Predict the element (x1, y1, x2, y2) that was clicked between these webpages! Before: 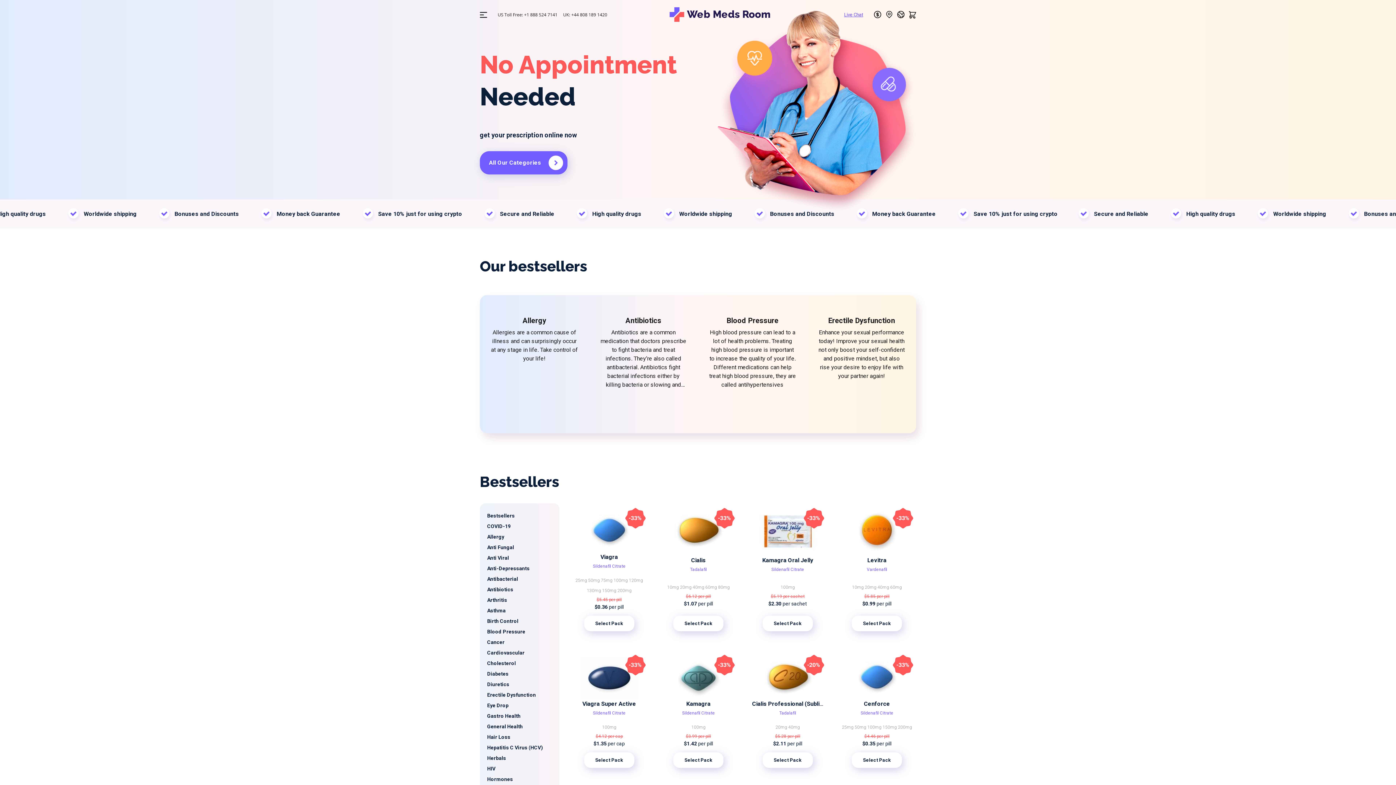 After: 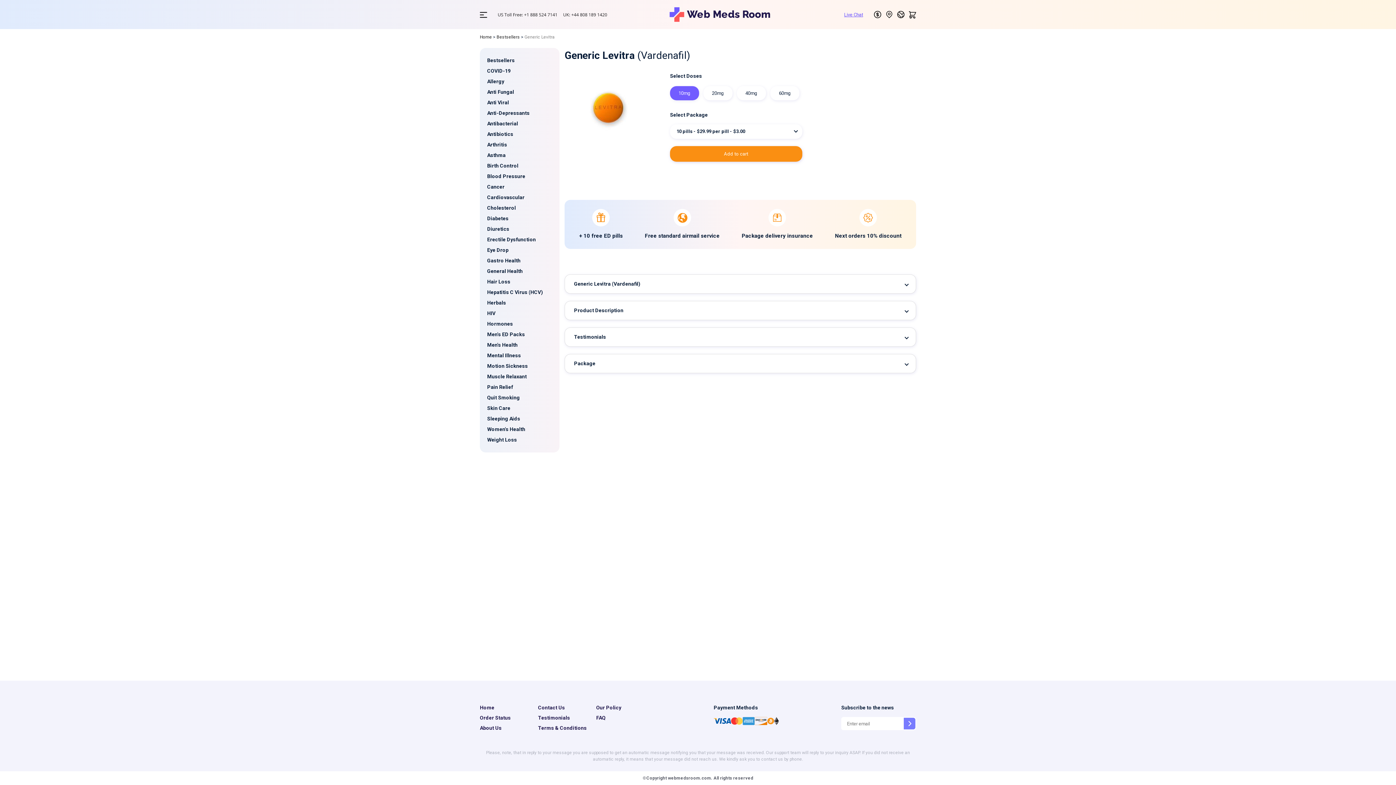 Action: label: 10mg  bbox: (852, 584, 865, 590)